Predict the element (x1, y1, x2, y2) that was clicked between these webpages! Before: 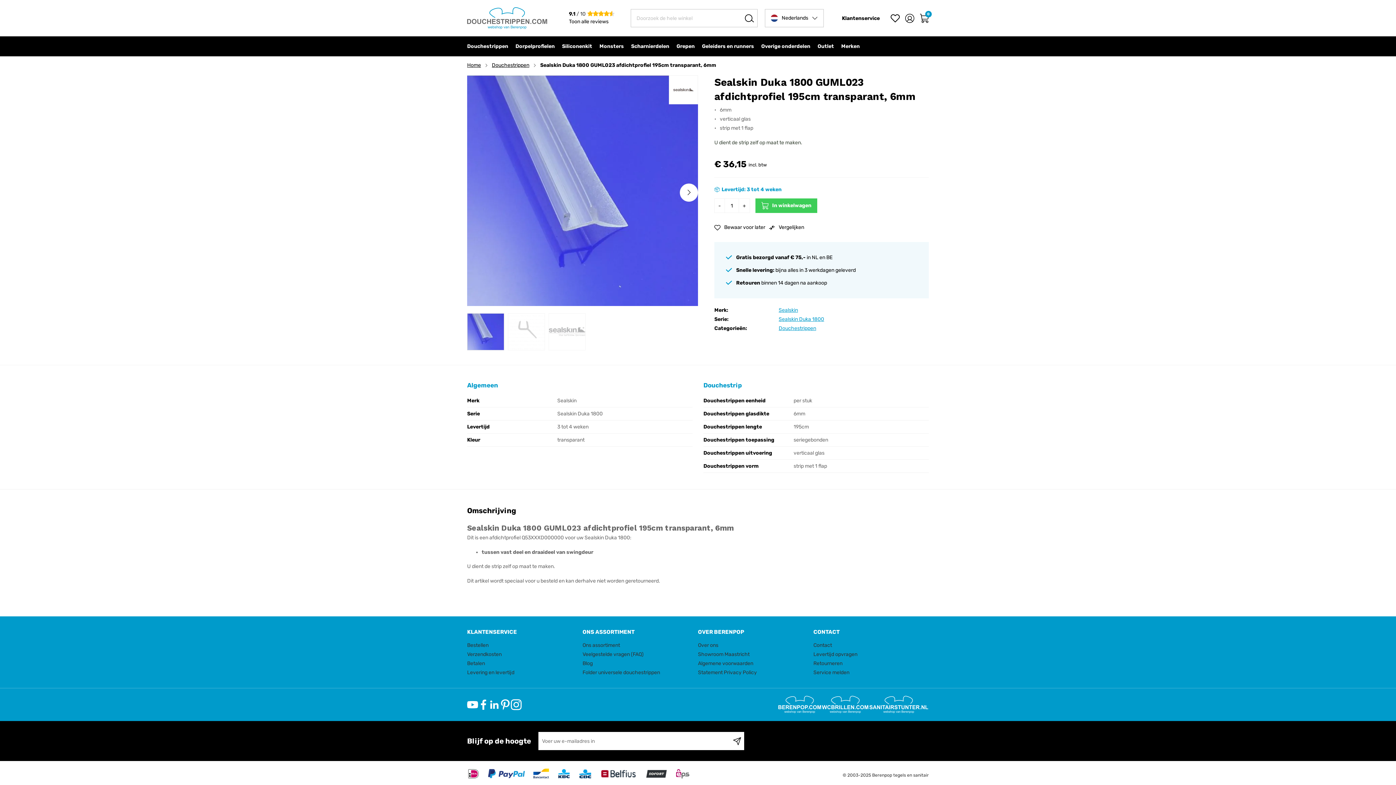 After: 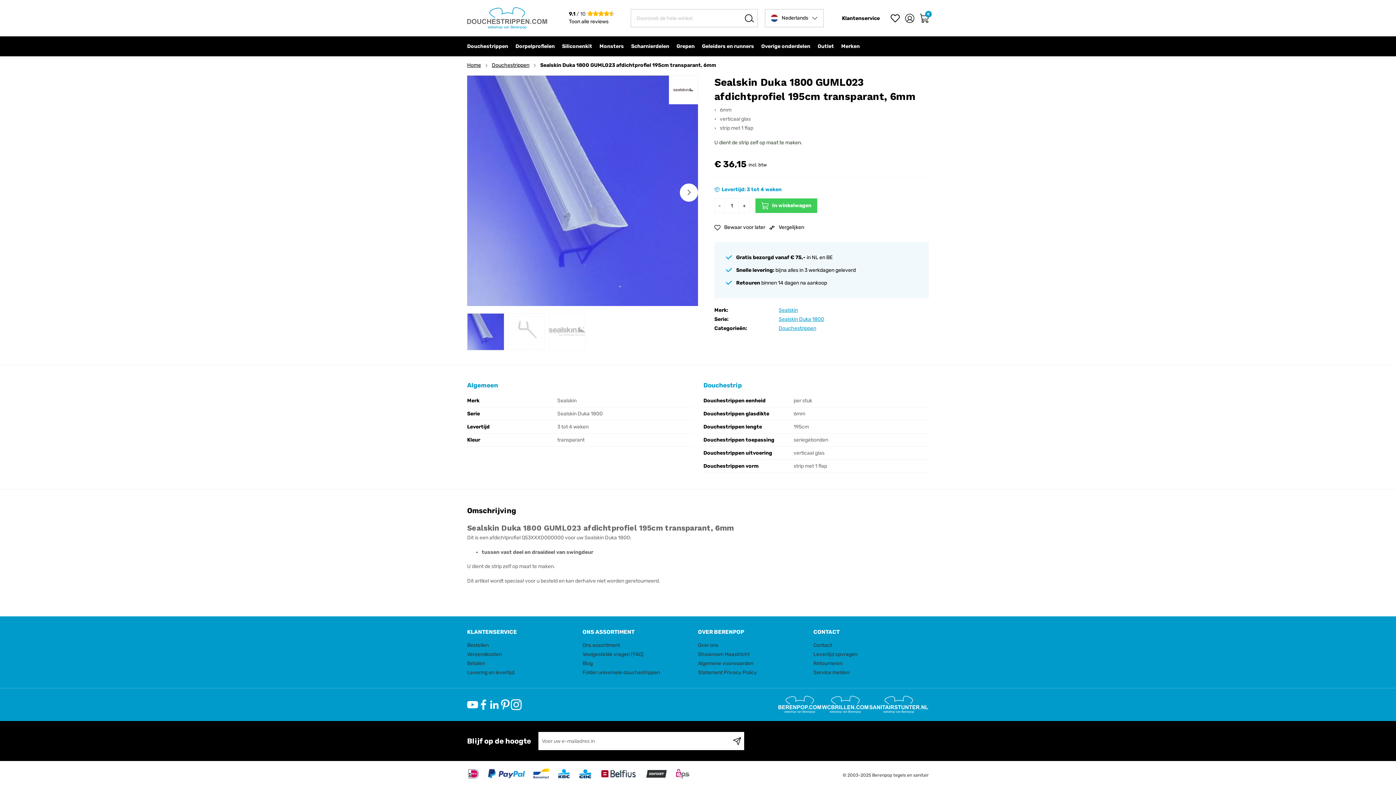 Action: bbox: (755, 198, 817, 213) label: In winkelwagen